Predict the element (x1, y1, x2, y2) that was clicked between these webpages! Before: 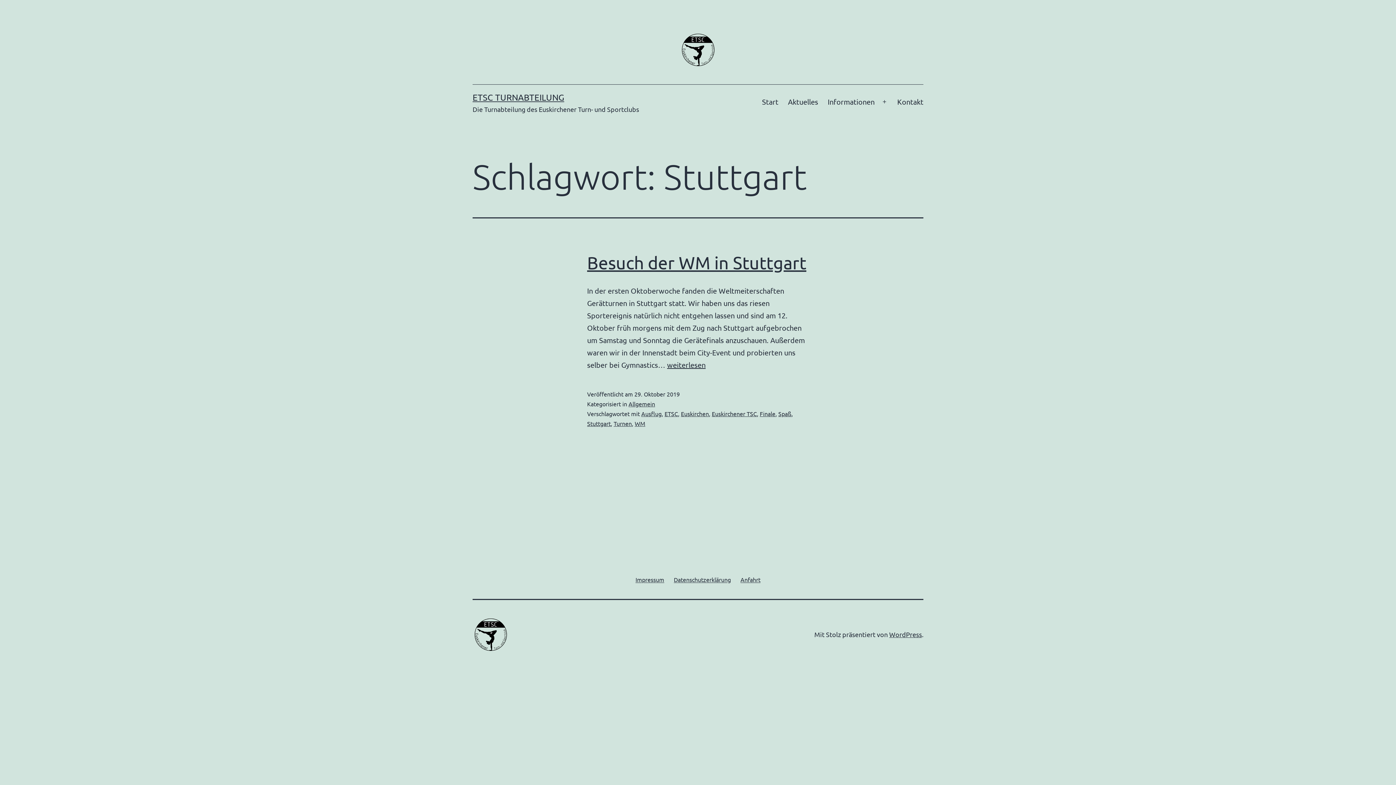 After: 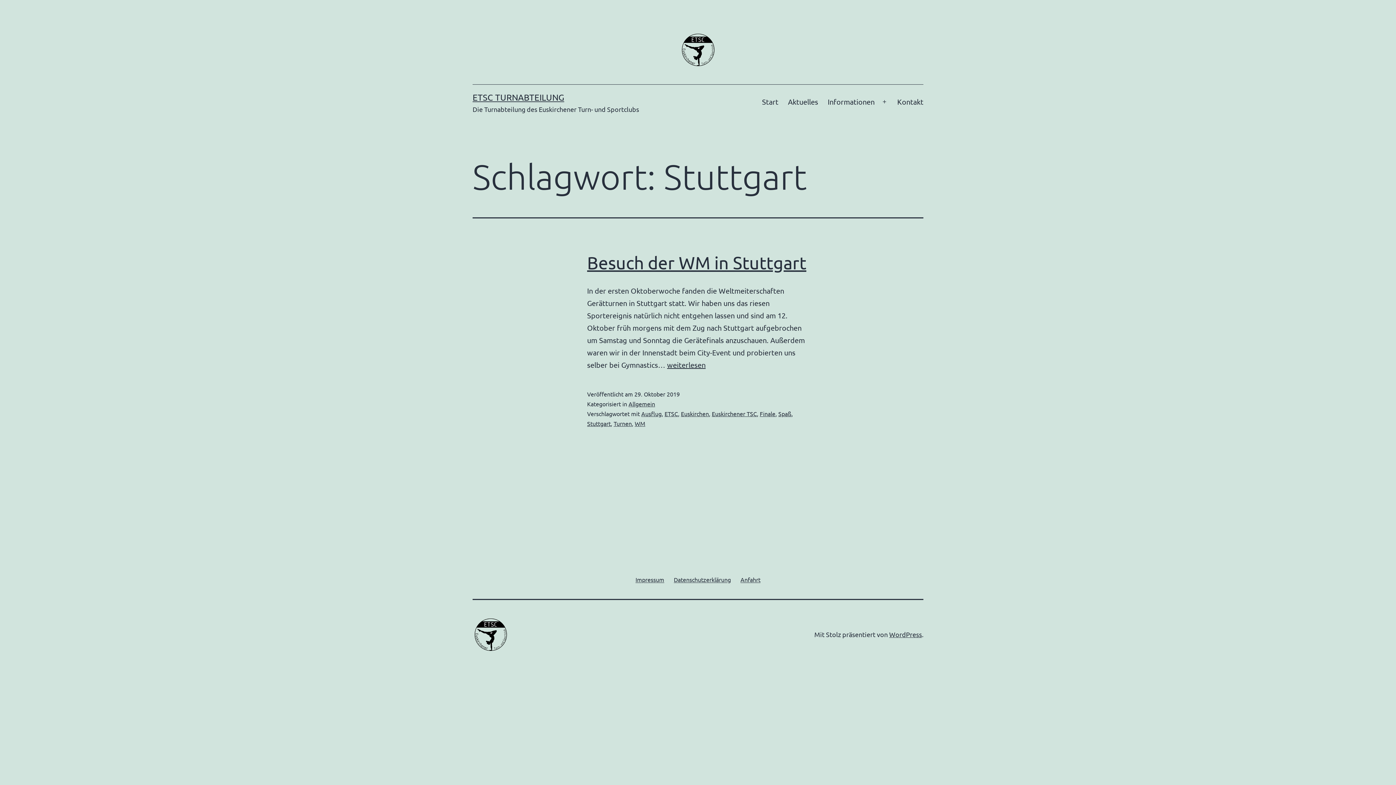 Action: label: Stuttgart bbox: (587, 420, 610, 427)